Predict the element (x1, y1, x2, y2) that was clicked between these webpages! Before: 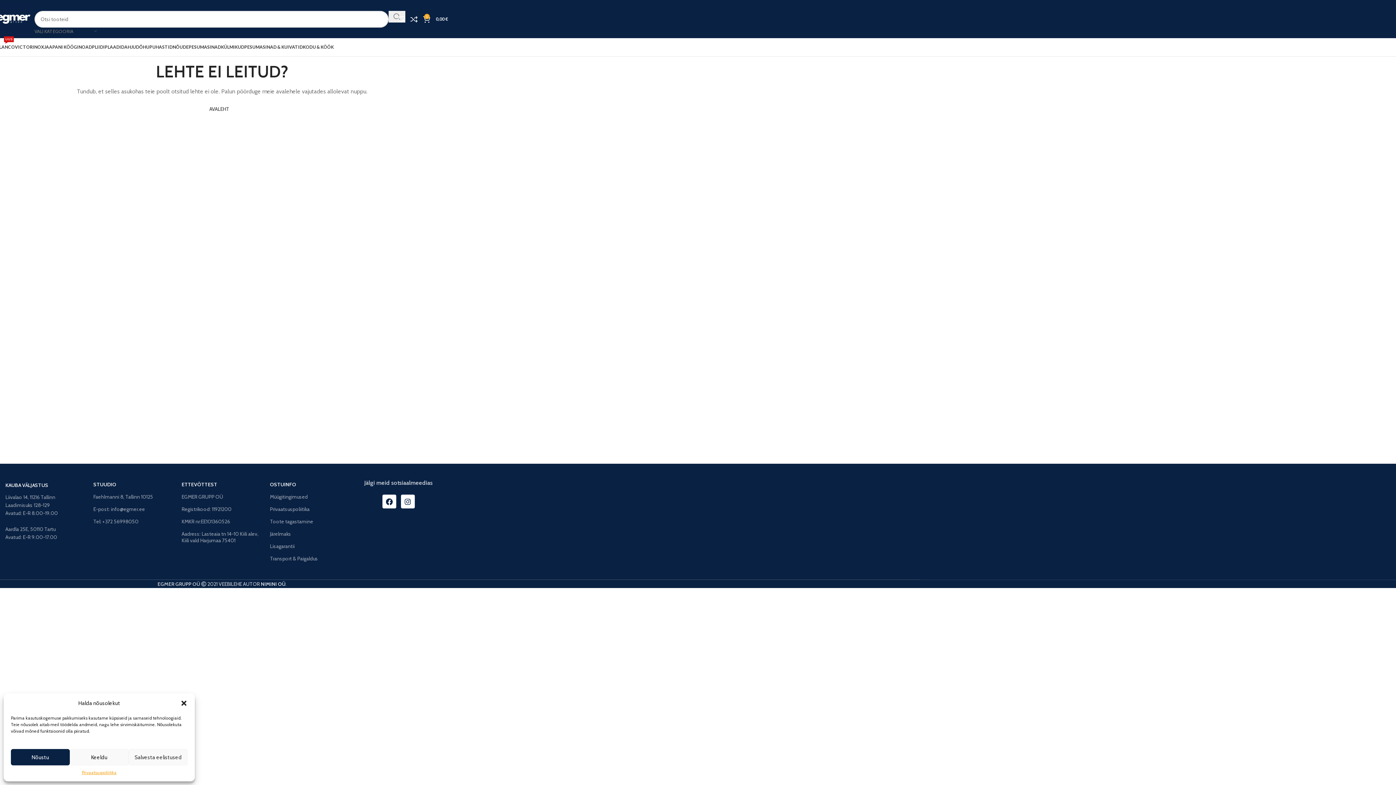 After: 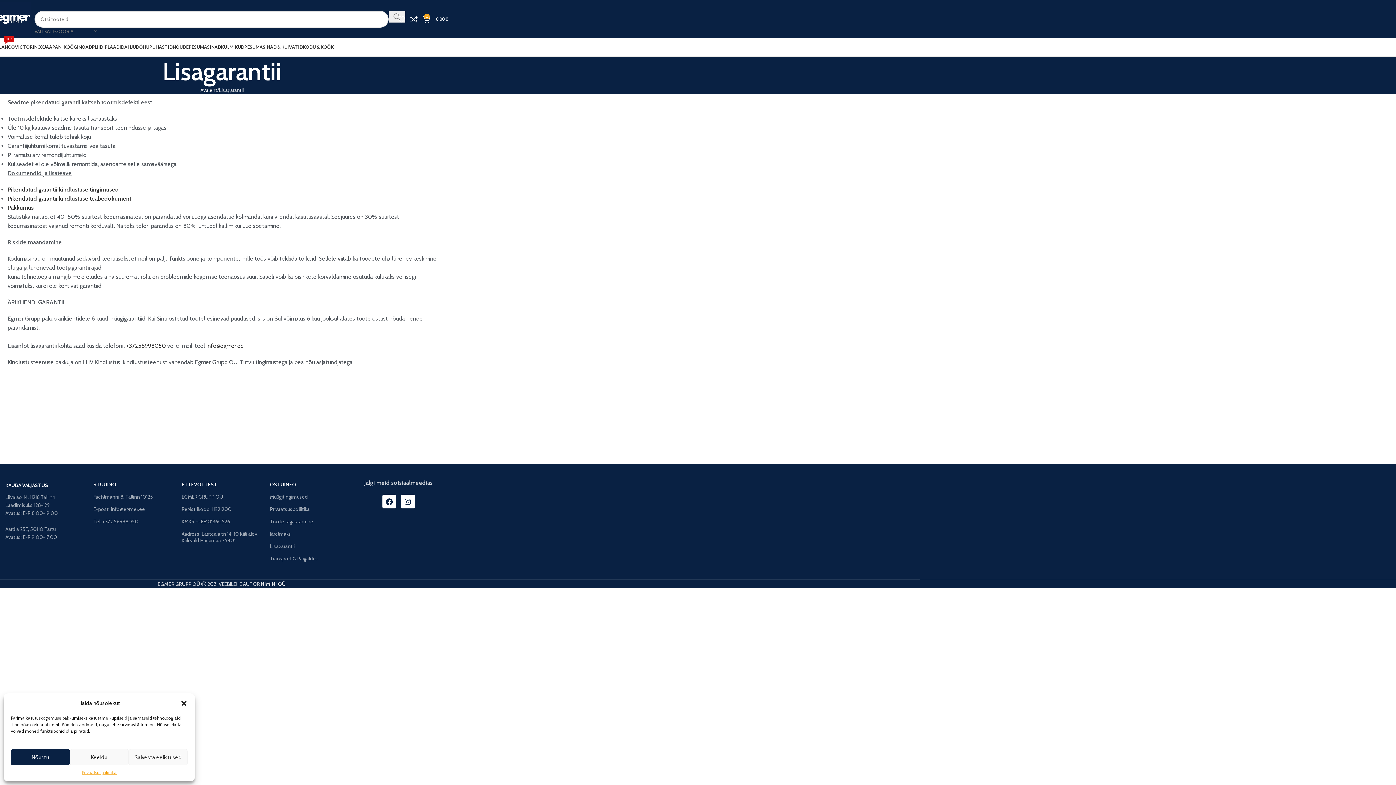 Action: label: Lisagarantii bbox: (270, 540, 351, 552)